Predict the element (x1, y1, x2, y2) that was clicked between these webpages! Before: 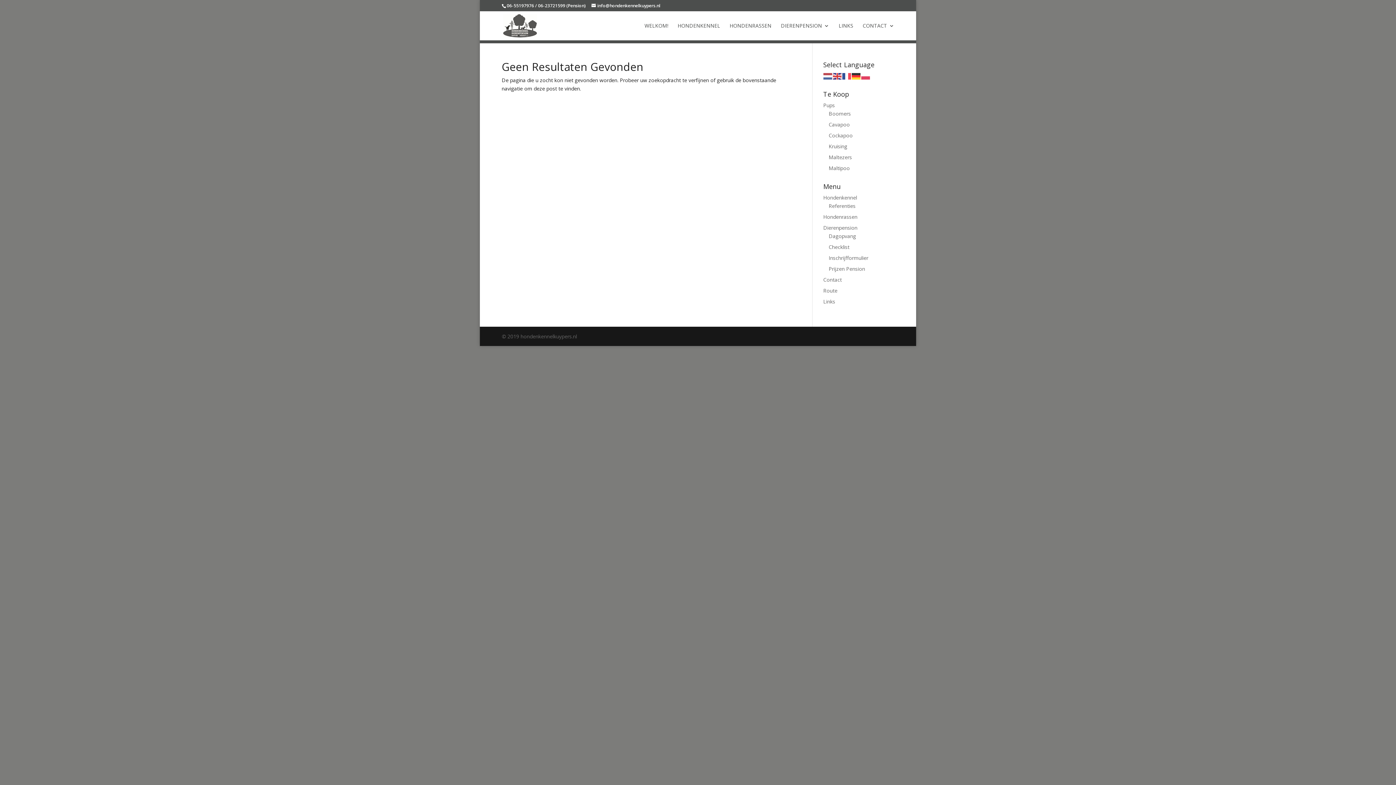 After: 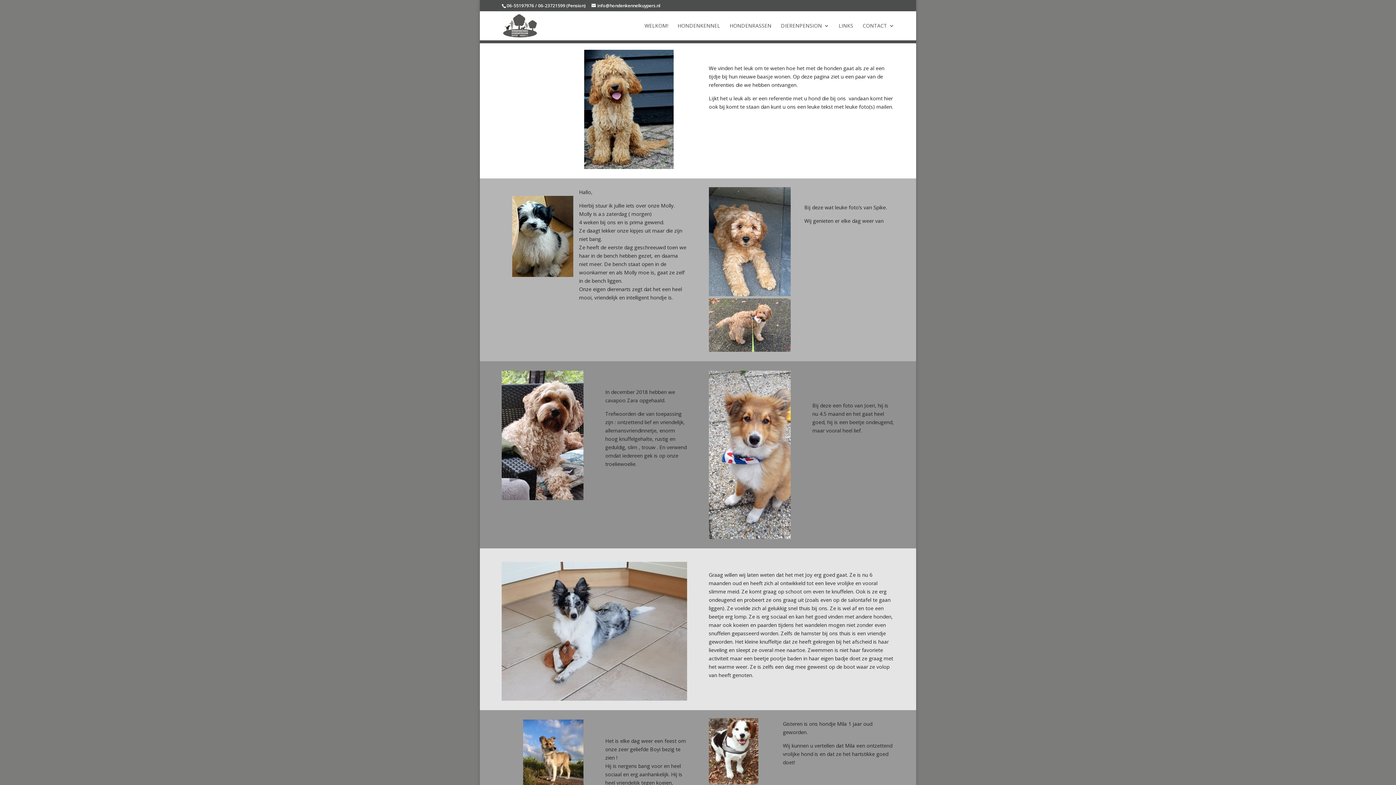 Action: label: Referenties bbox: (828, 202, 855, 209)